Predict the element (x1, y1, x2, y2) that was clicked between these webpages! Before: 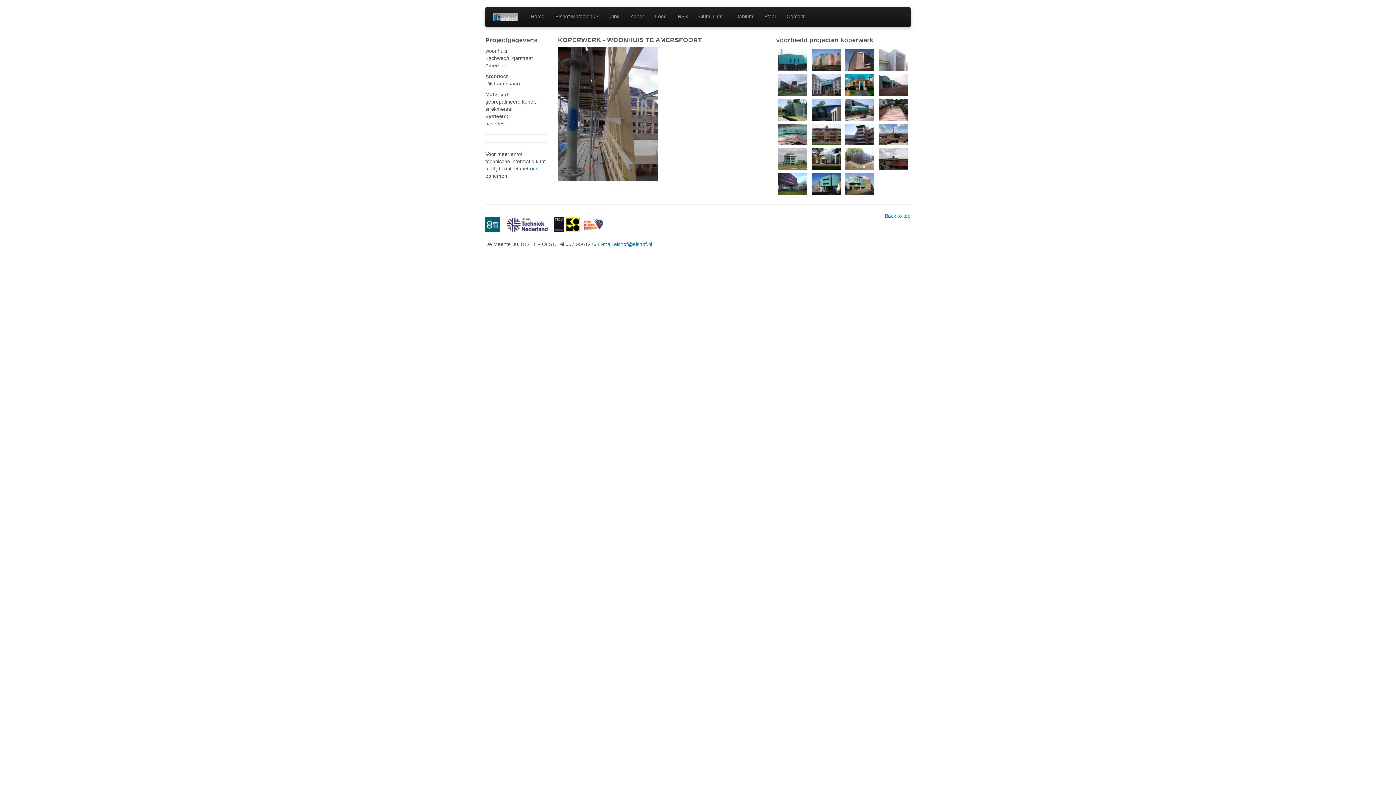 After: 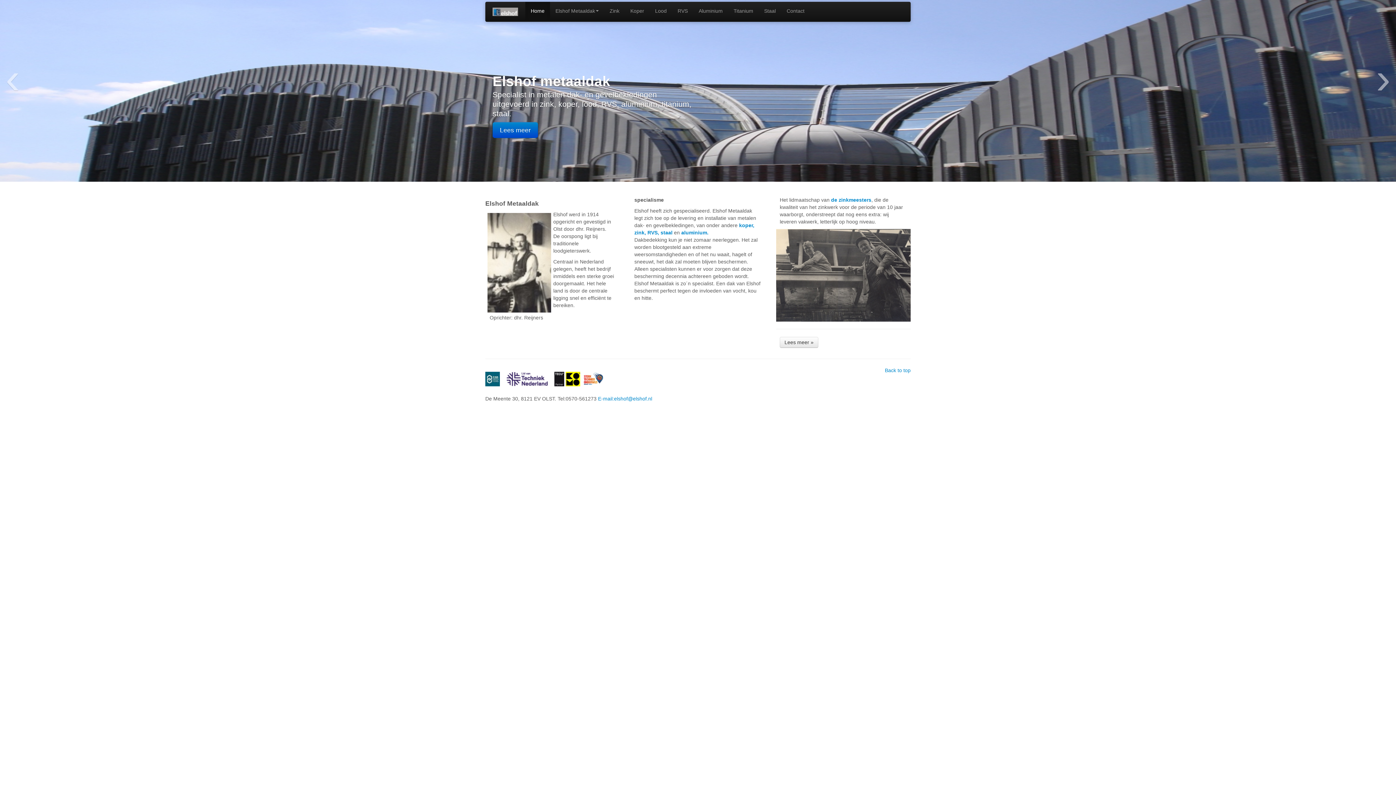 Action: label: Home bbox: (525, 7, 550, 25)